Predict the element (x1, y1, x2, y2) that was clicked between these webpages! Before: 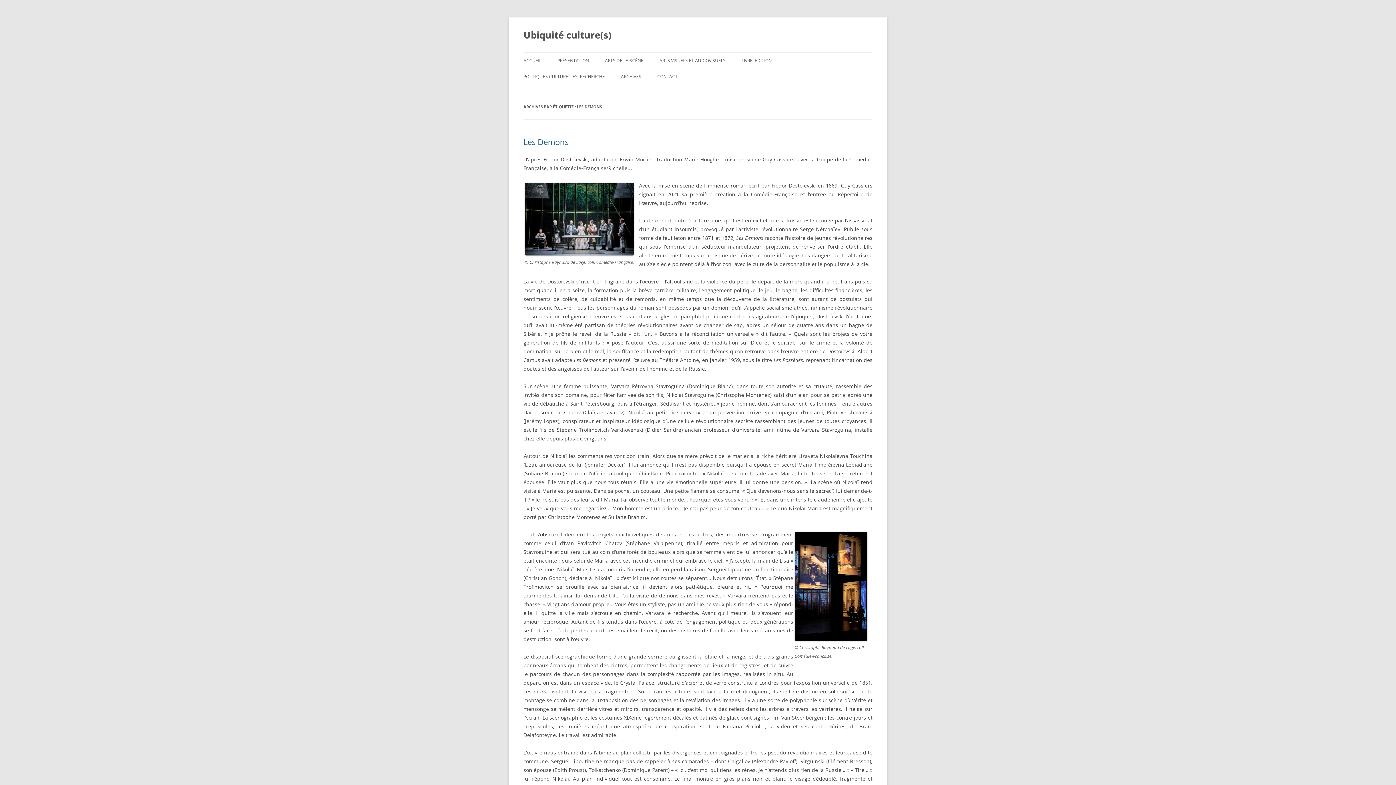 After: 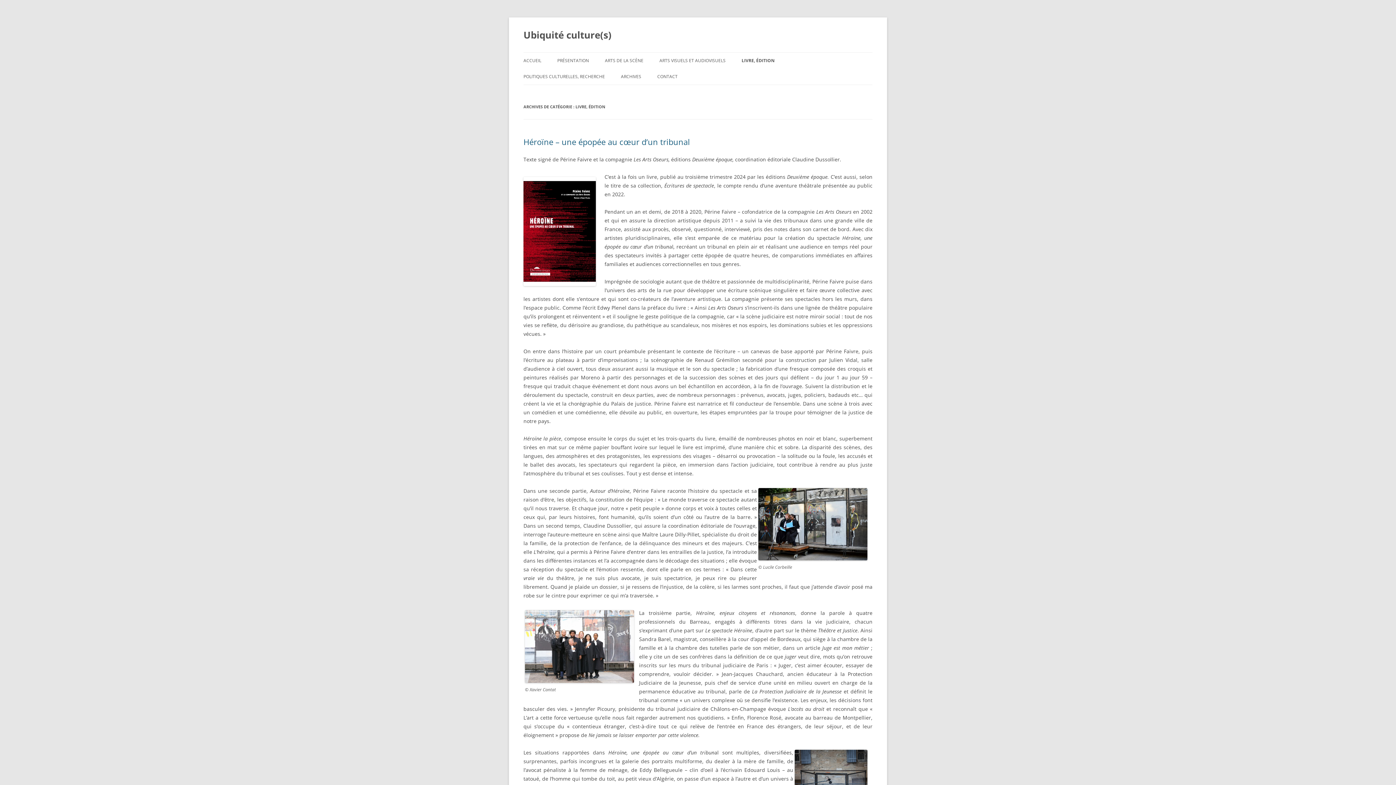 Action: bbox: (741, 52, 772, 68) label: LIVRE, ÉDITION